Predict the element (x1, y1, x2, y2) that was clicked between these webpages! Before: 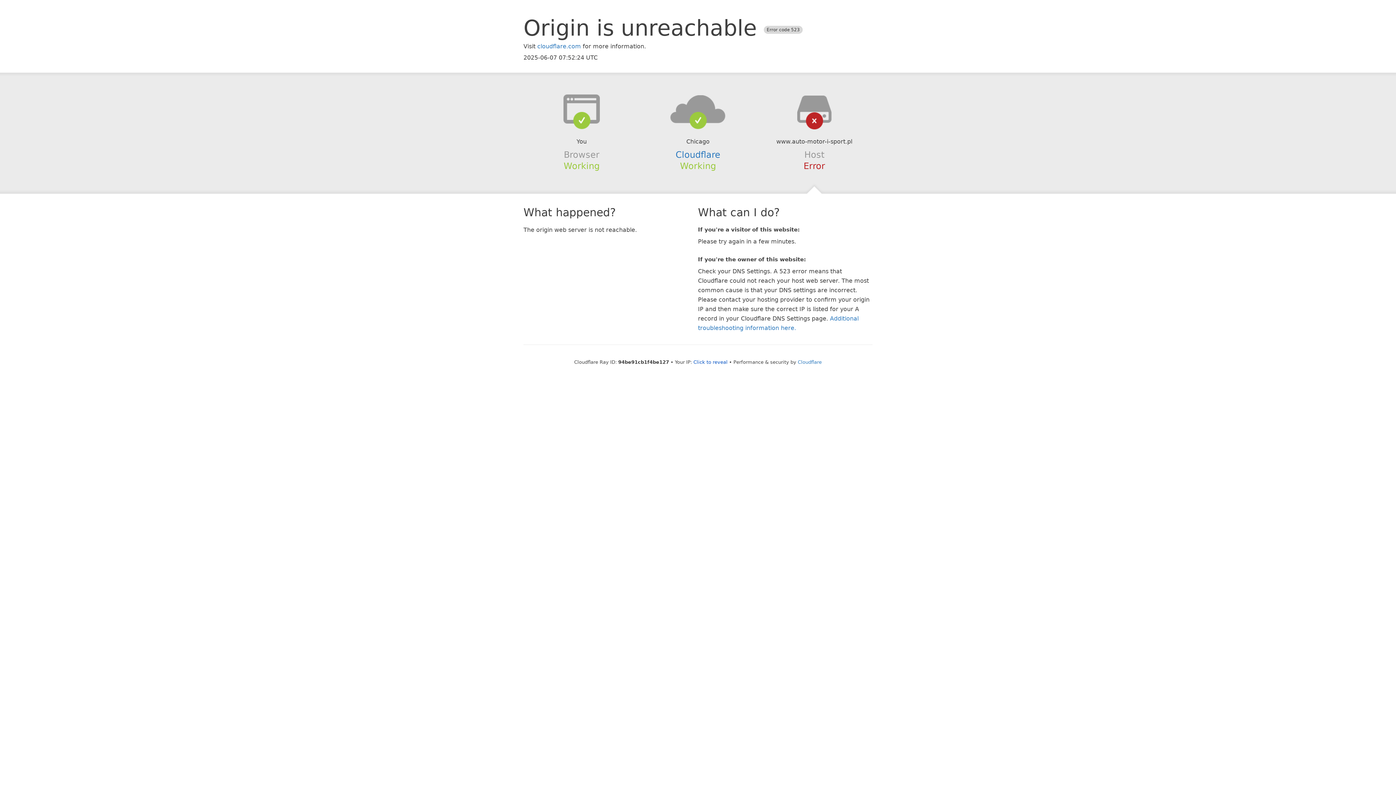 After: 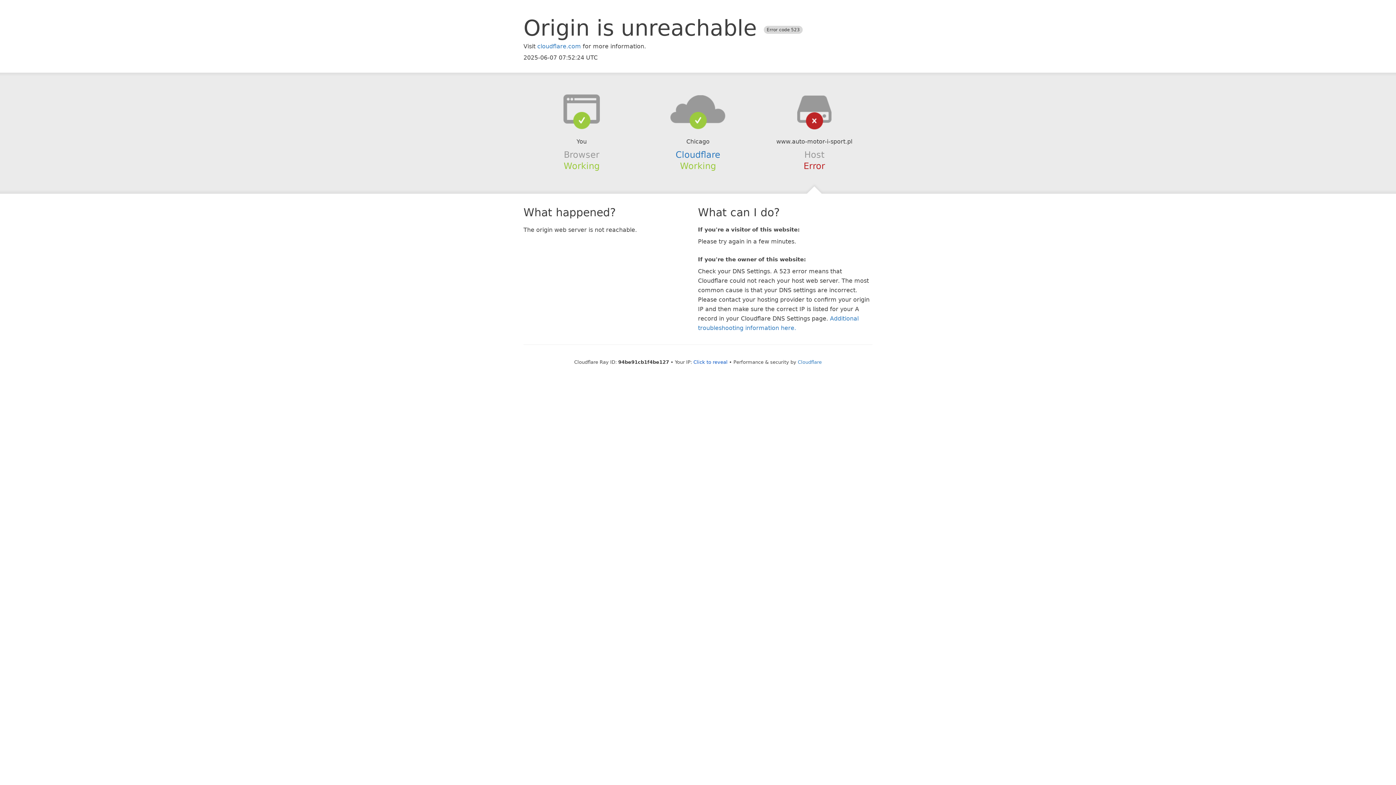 Action: bbox: (639, 94, 756, 123)